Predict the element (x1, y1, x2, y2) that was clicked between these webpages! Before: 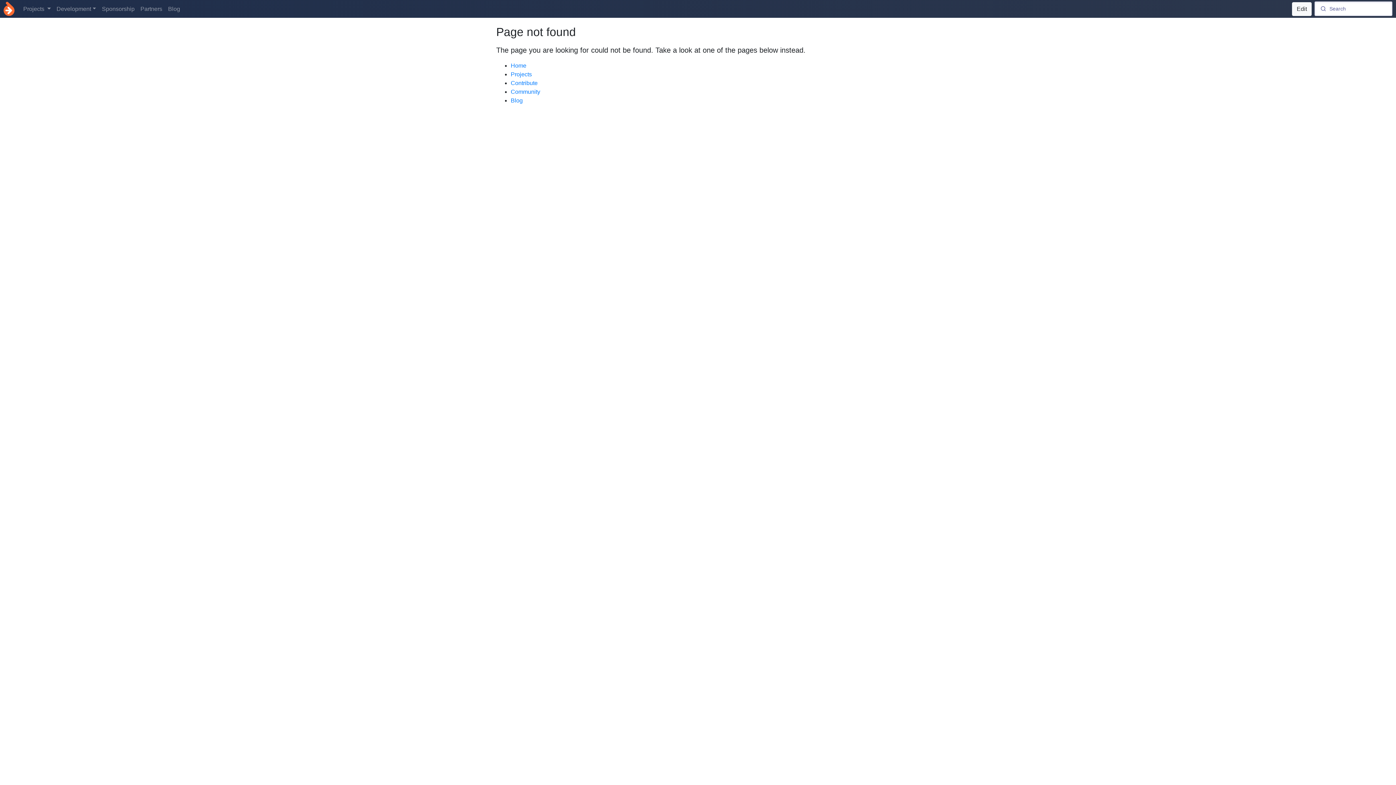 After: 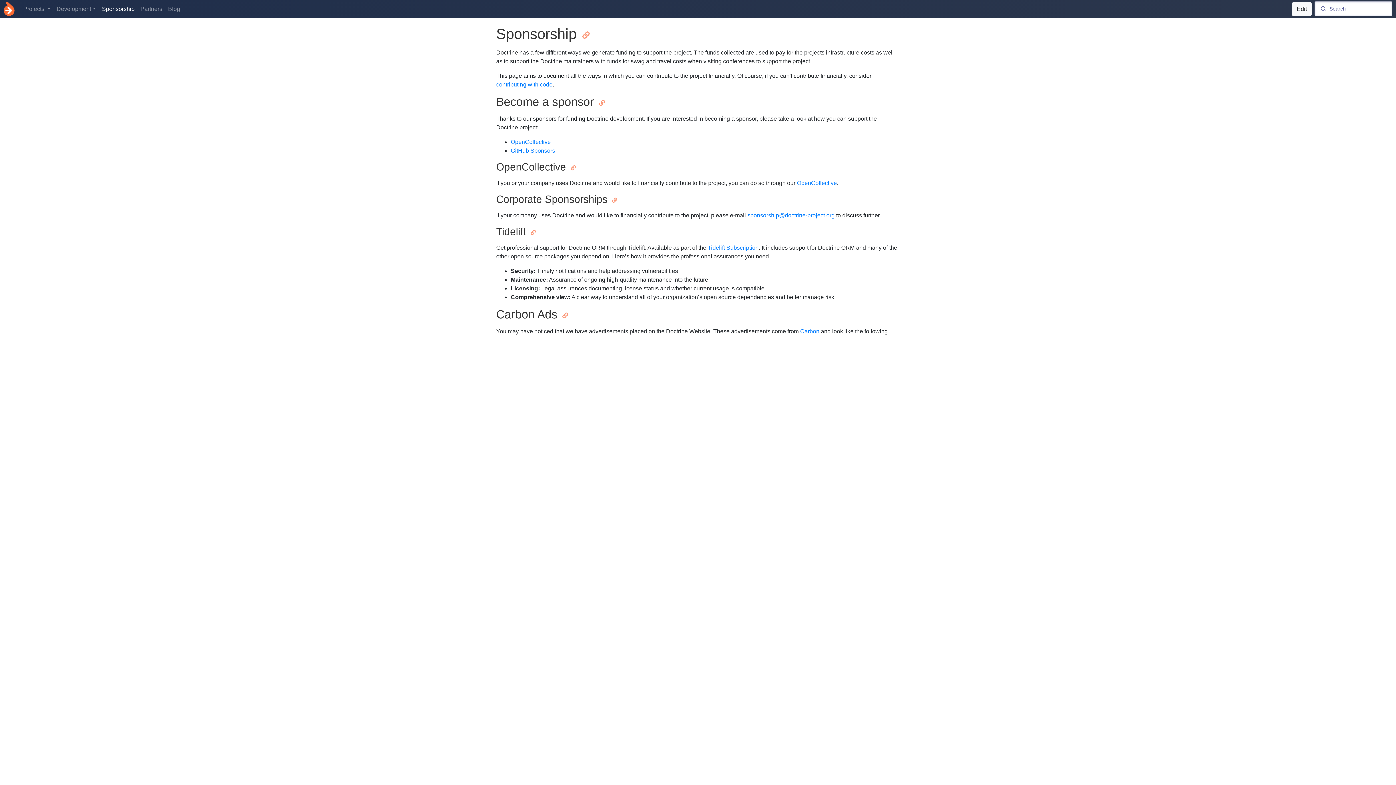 Action: bbox: (99, 1, 137, 16) label: Sponsorship